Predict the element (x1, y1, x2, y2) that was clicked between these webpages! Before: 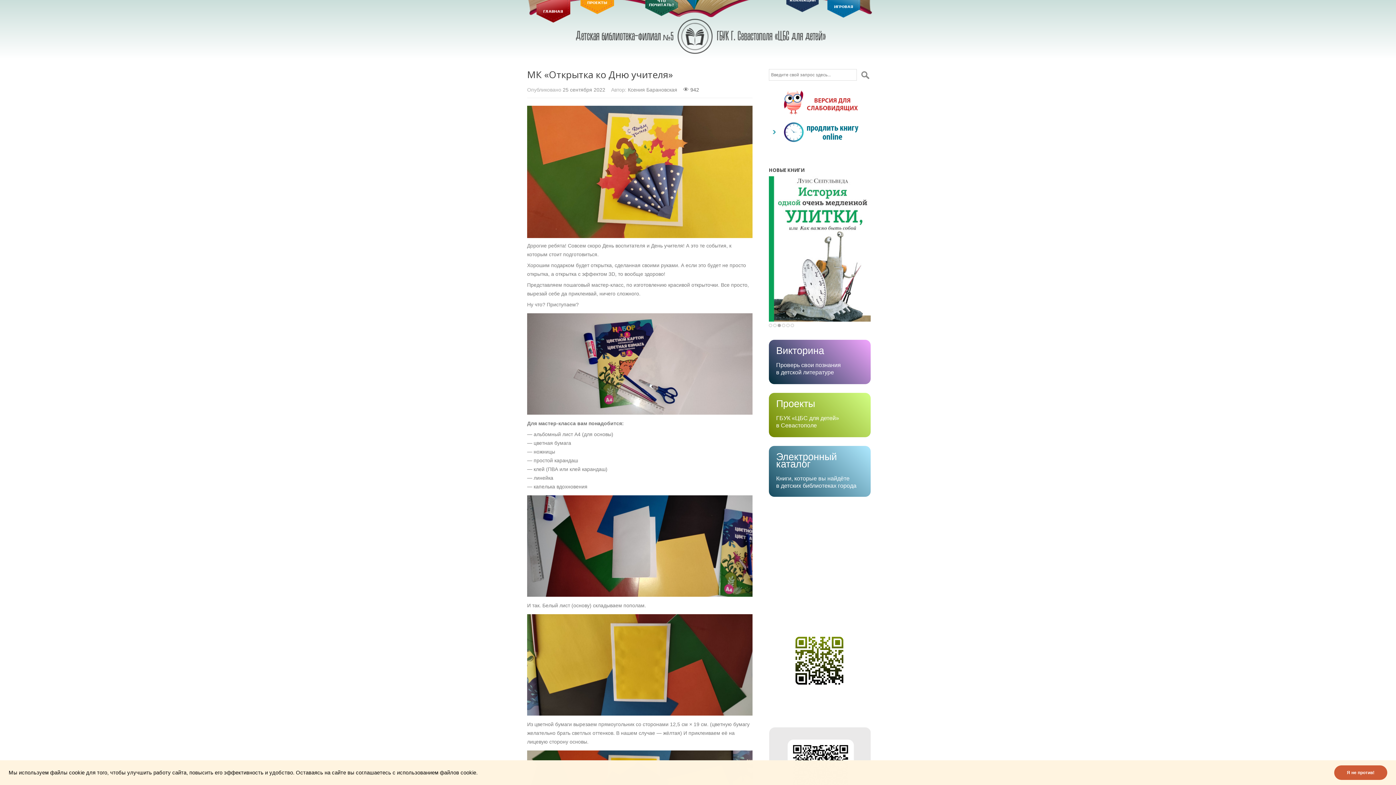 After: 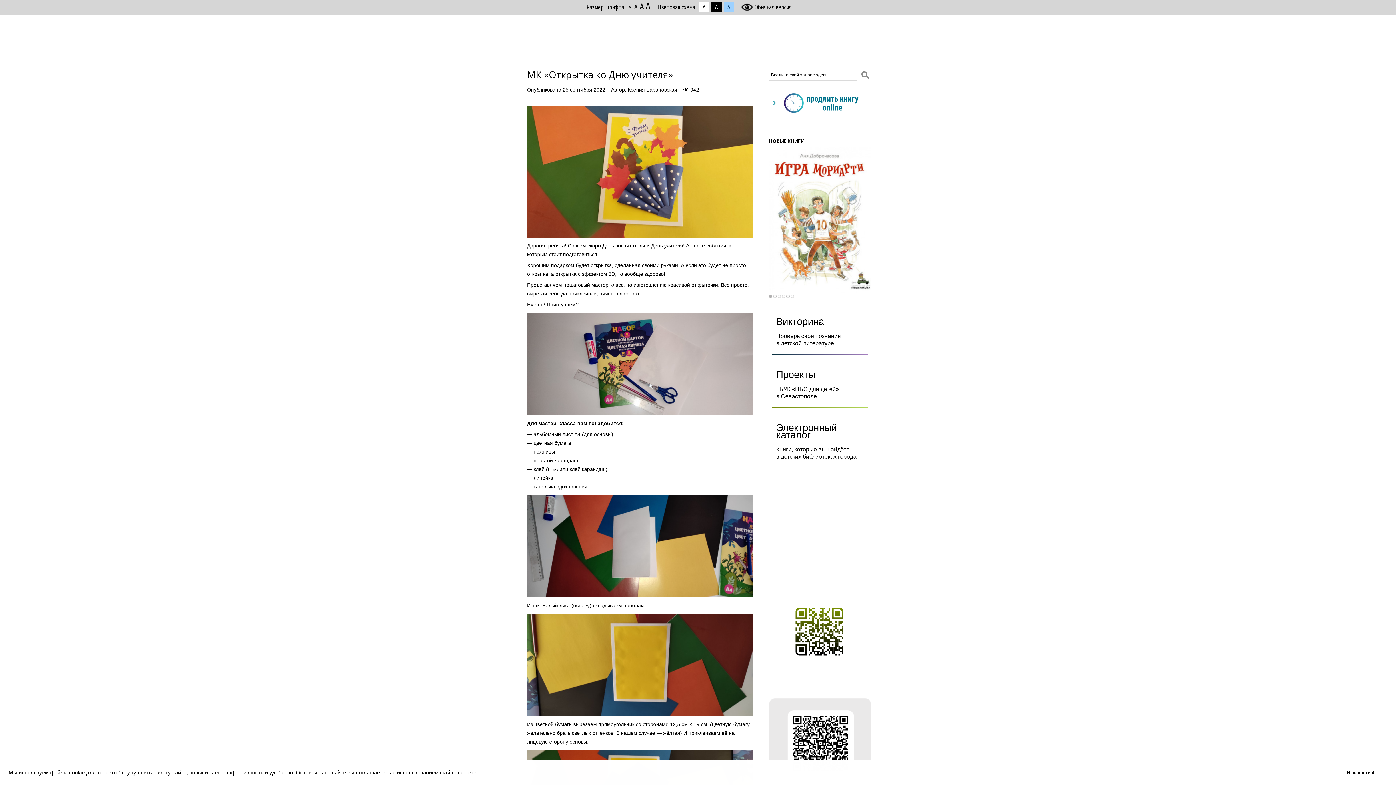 Action: bbox: (767, 108, 861, 116)